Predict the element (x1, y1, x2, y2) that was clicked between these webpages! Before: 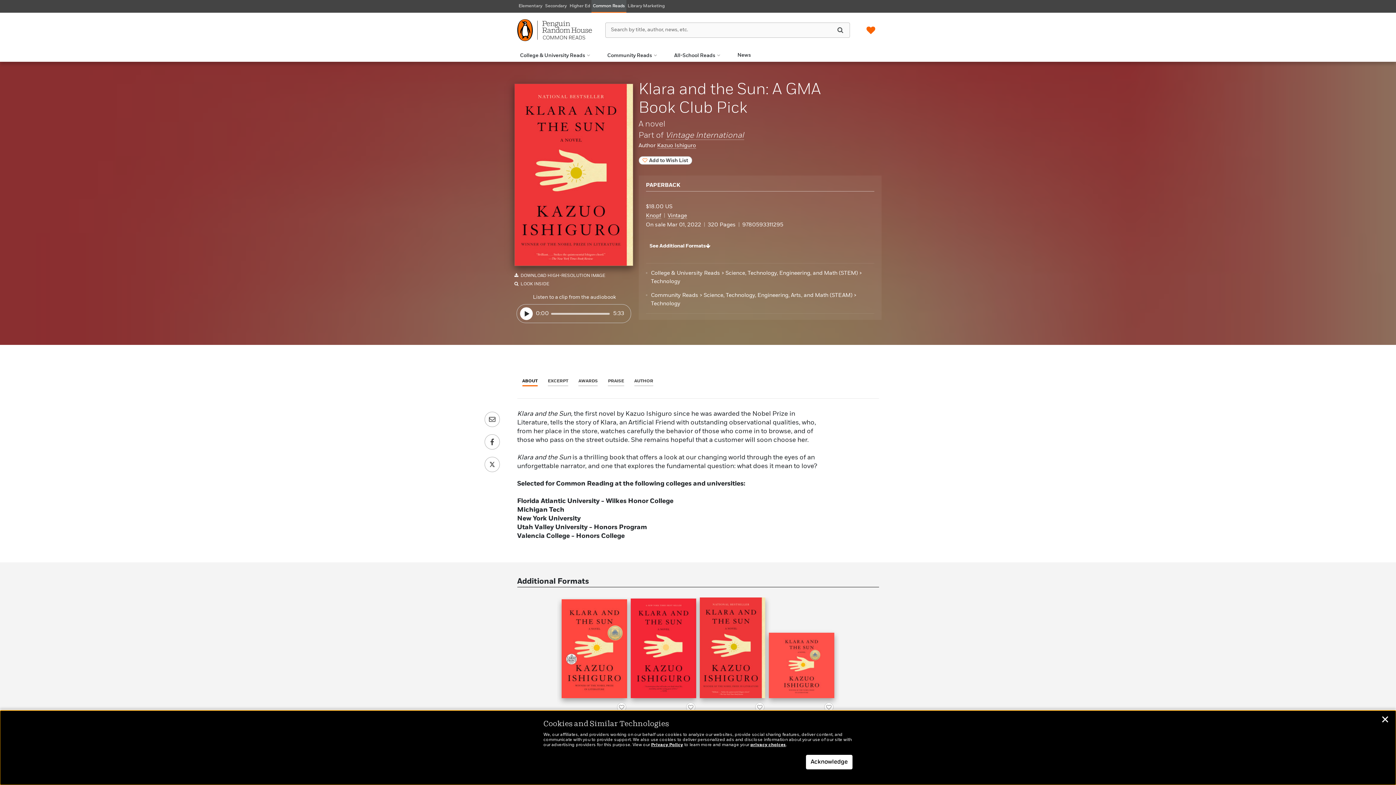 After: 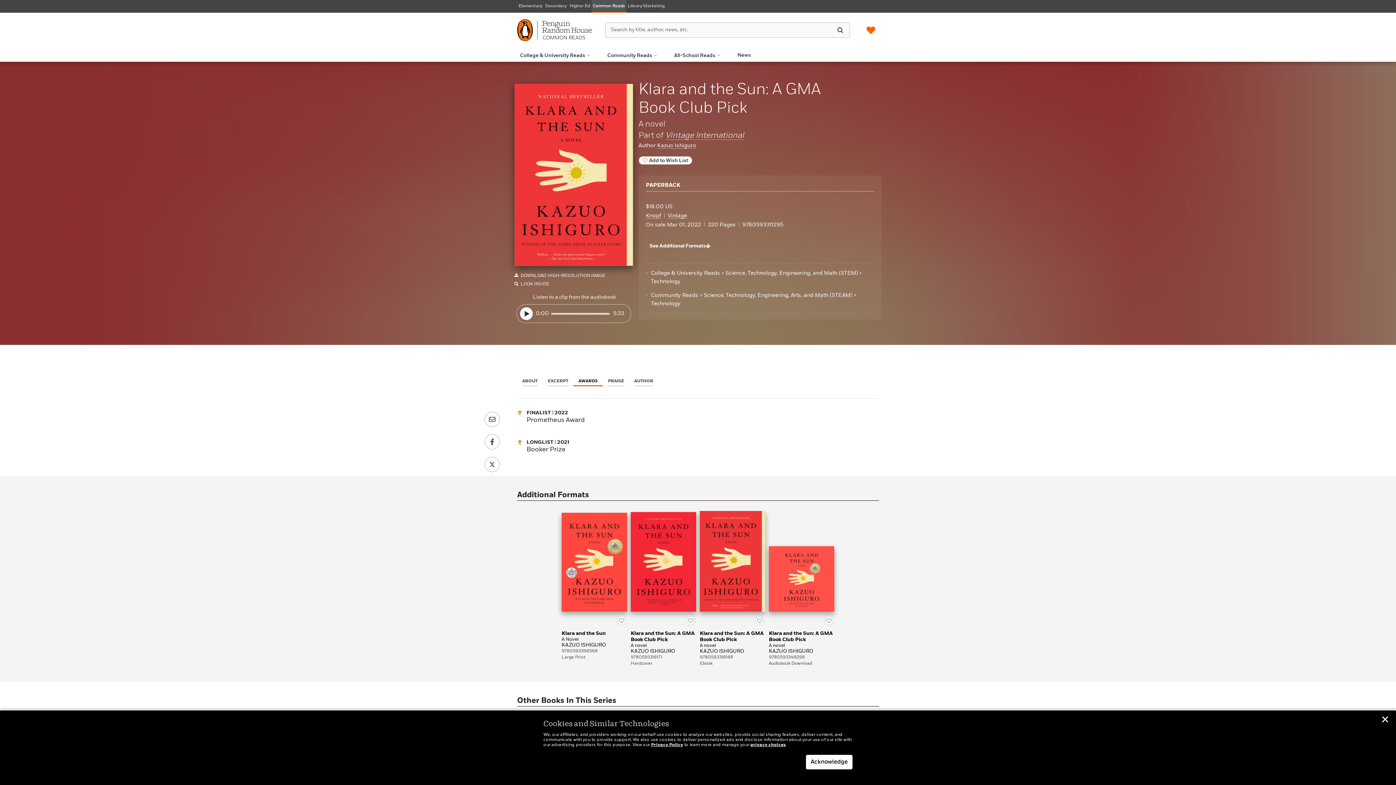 Action: bbox: (573, 377, 603, 385) label: AWARDS